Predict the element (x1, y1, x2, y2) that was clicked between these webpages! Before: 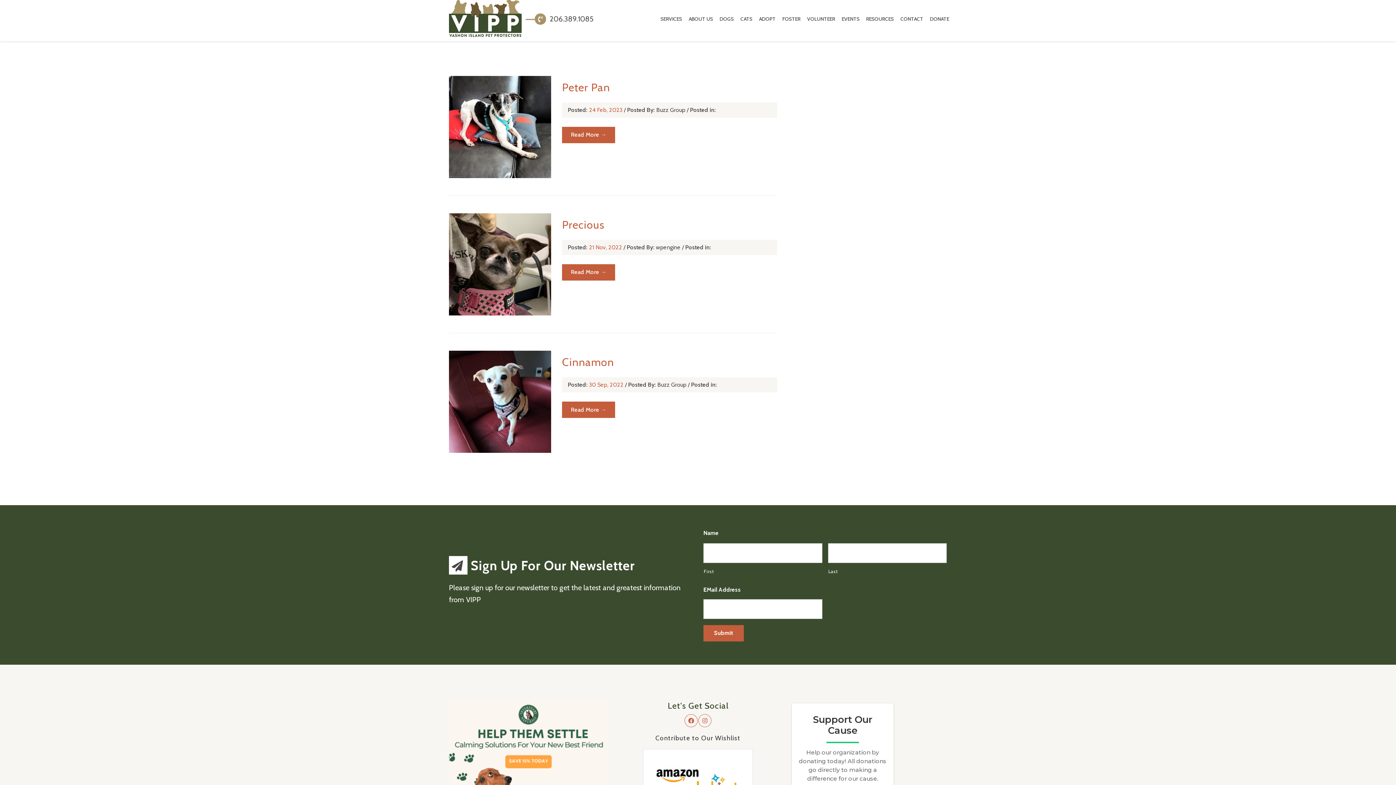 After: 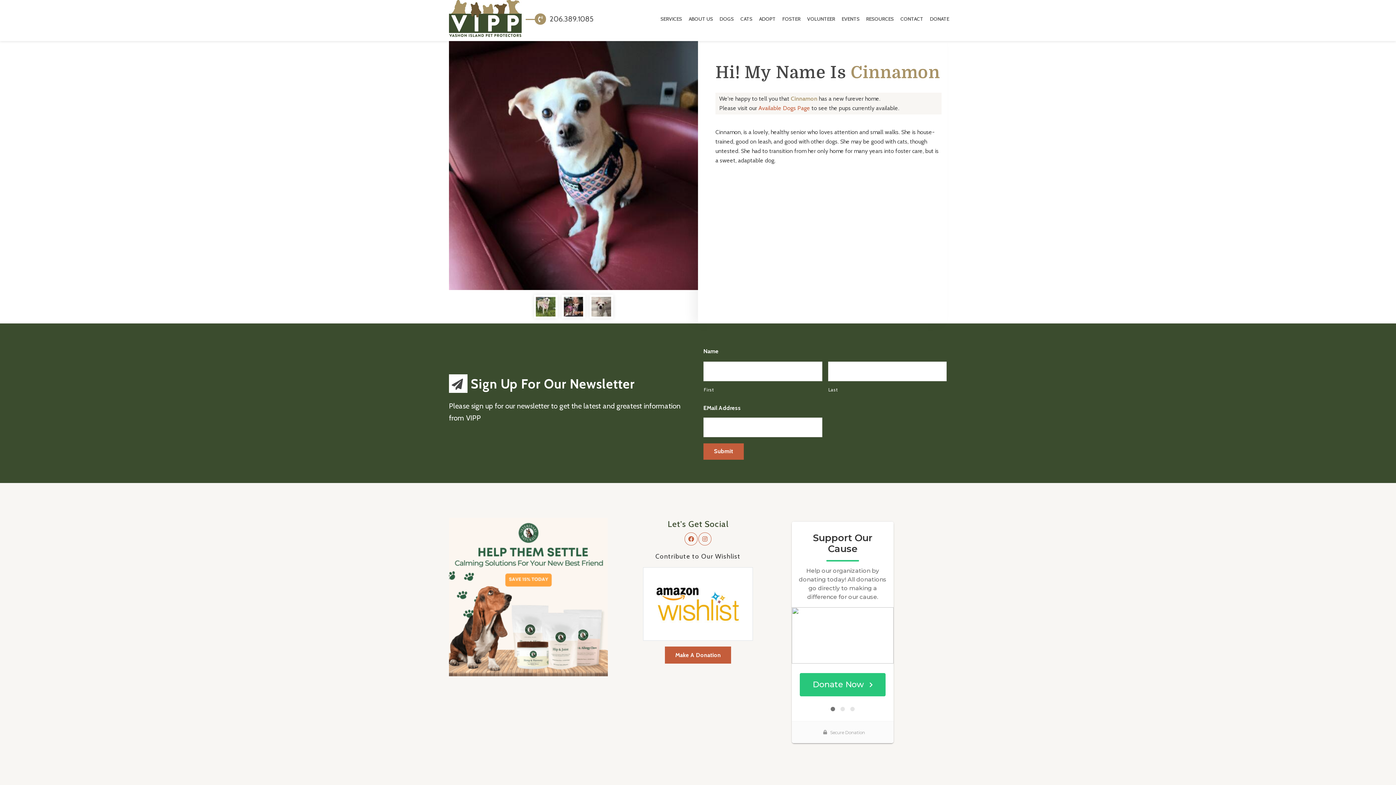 Action: bbox: (562, 355, 614, 369) label: Cinnamon